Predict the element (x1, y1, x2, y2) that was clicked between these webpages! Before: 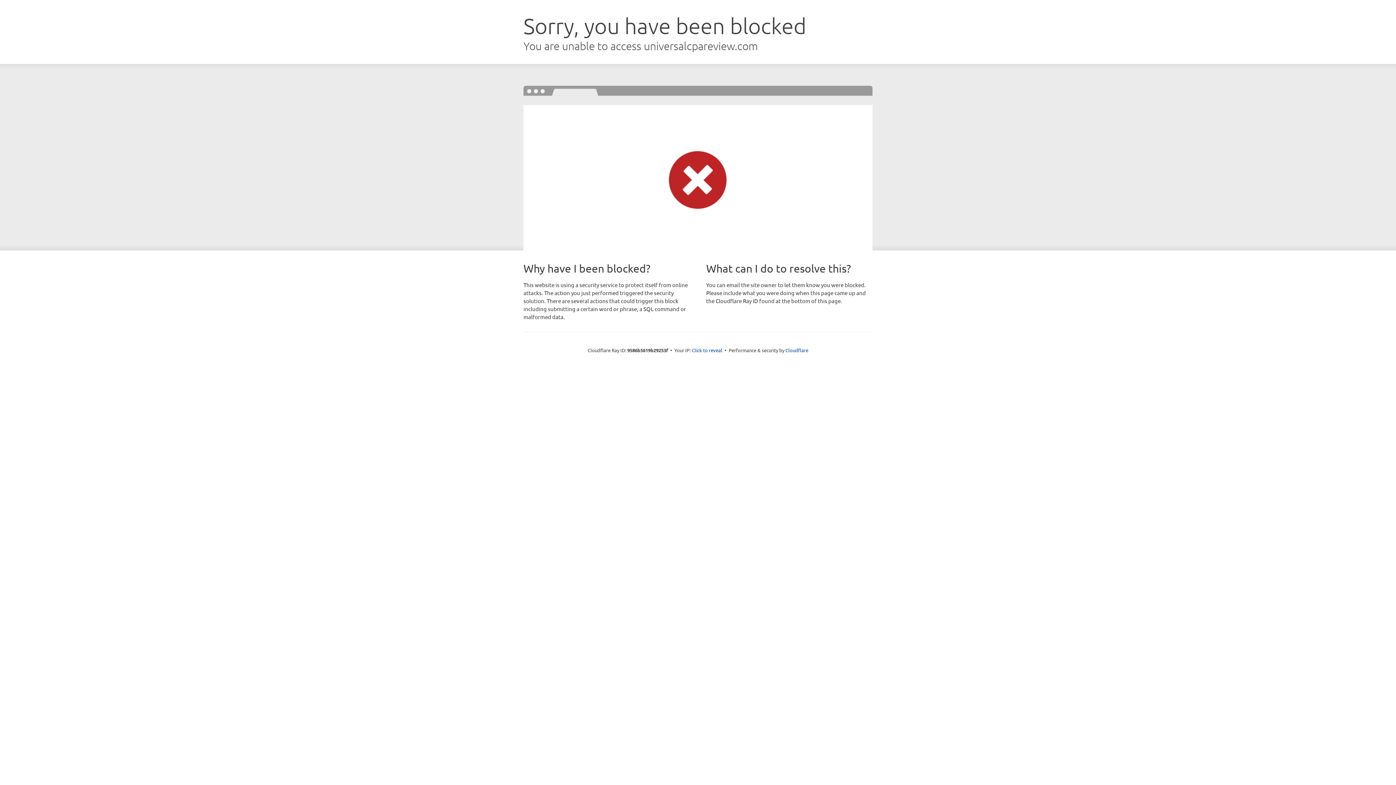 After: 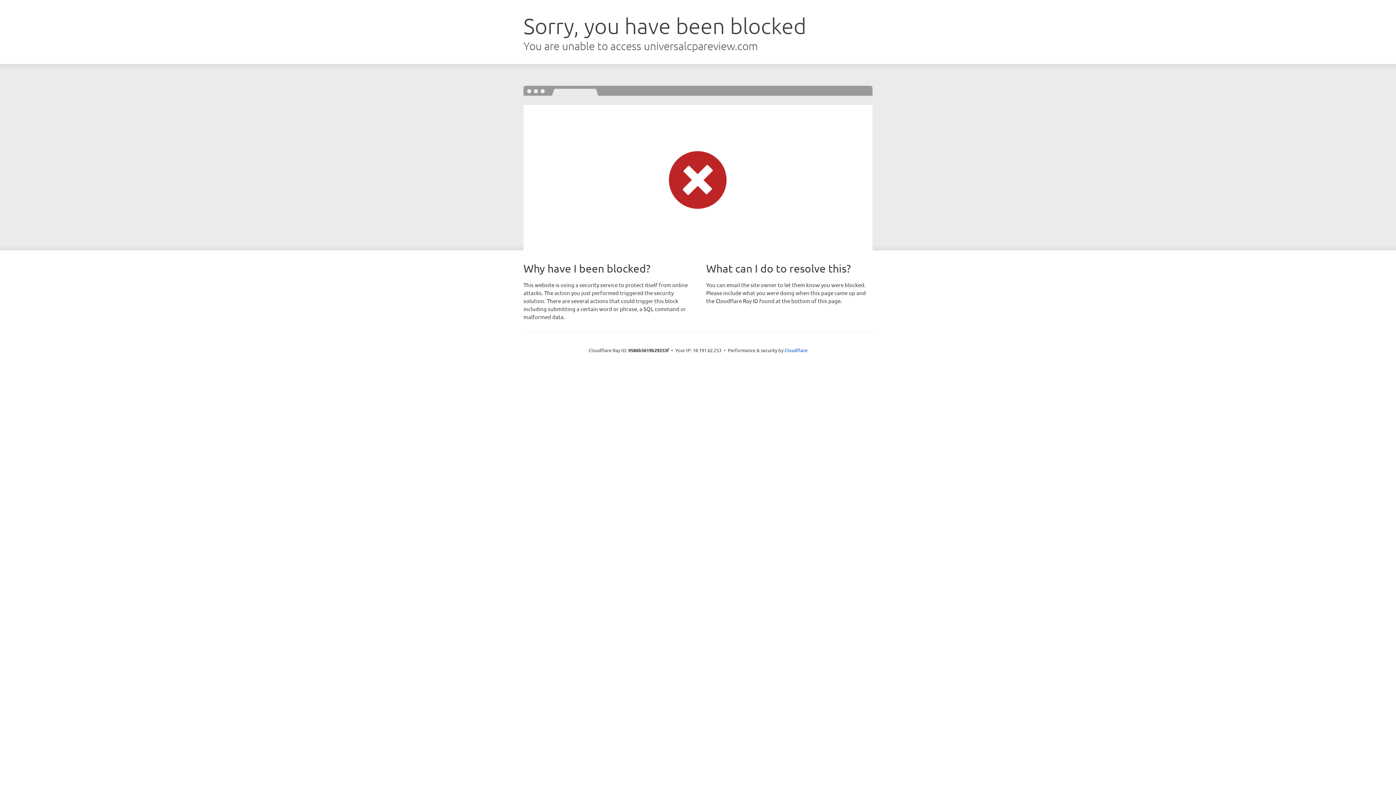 Action: bbox: (692, 346, 722, 353) label: Click to reveal